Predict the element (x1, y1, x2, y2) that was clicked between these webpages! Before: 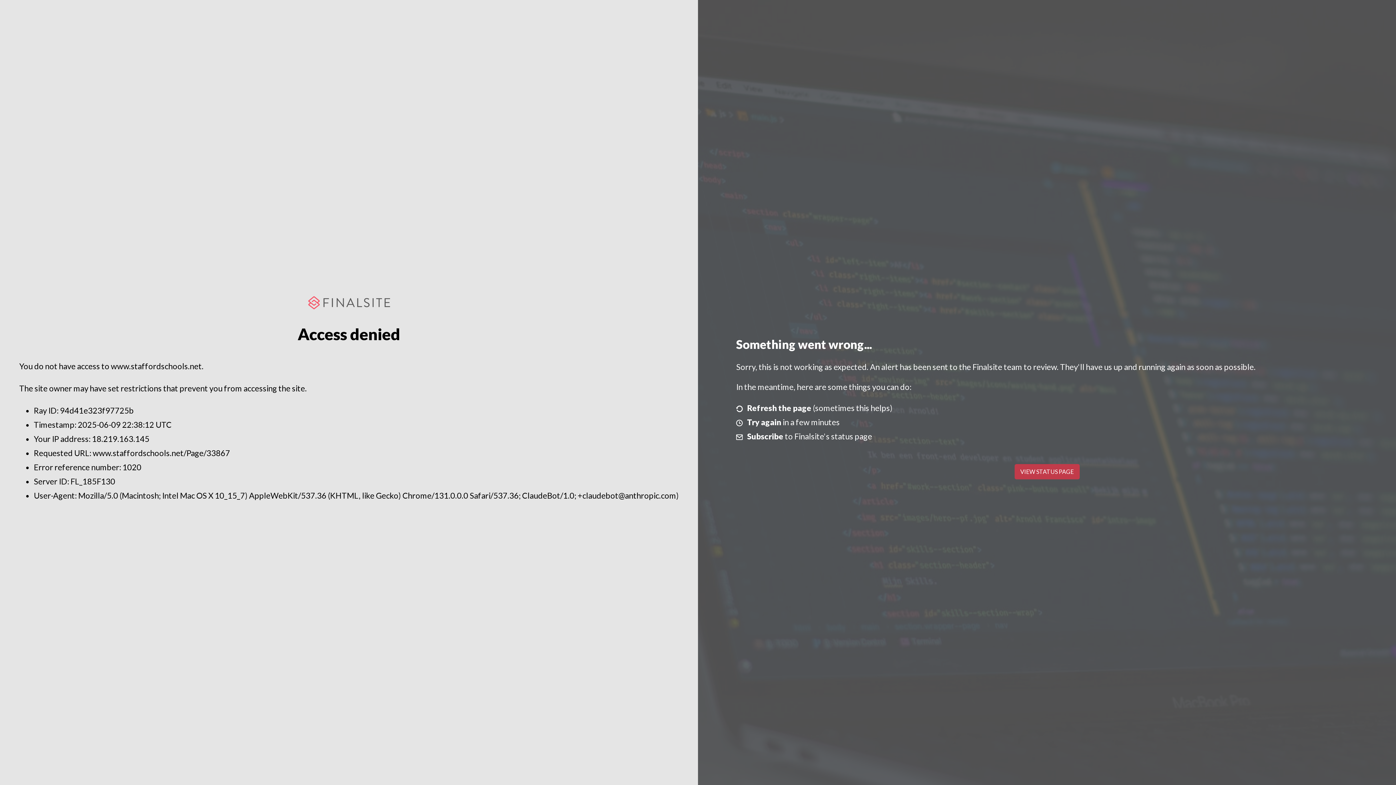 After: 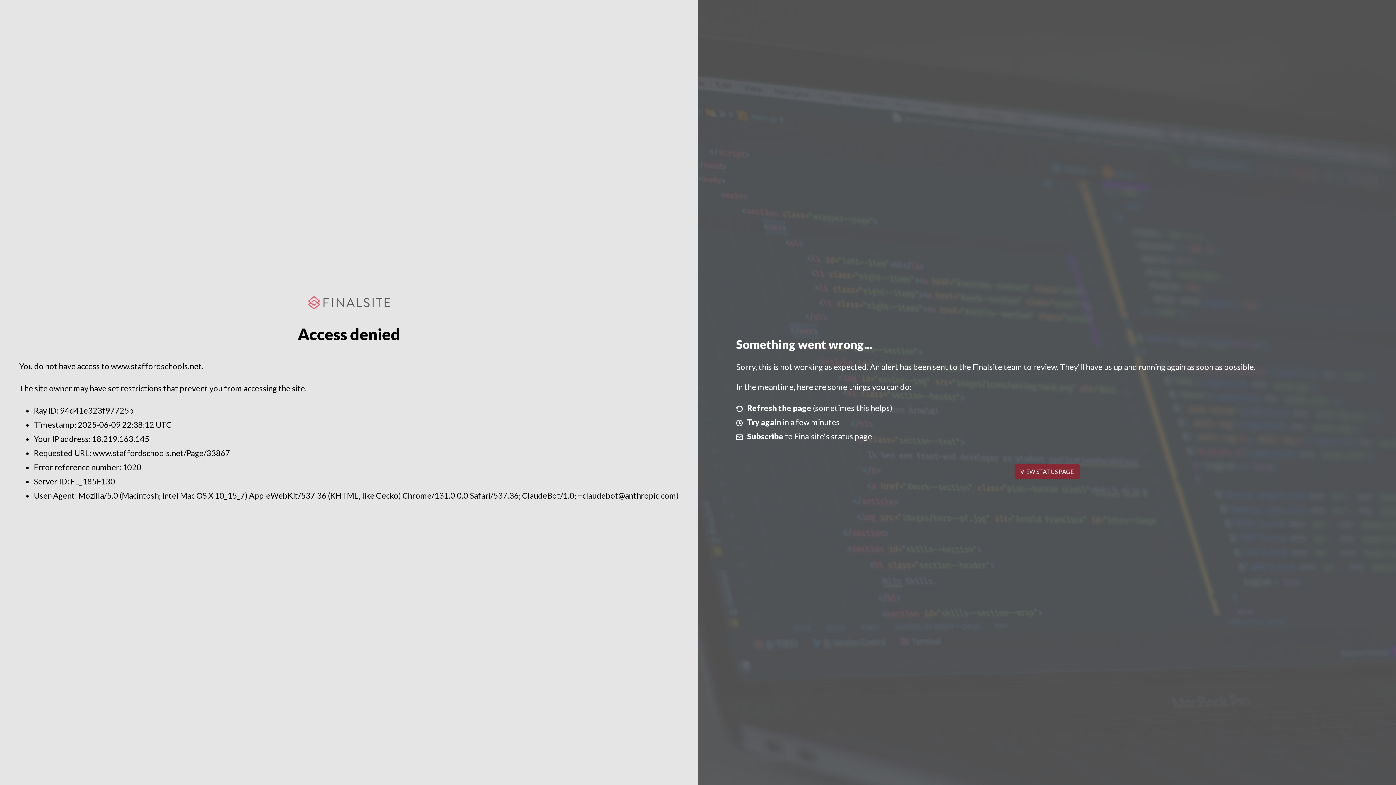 Action: label: VIEW STATUS PAGE bbox: (1014, 464, 1079, 479)